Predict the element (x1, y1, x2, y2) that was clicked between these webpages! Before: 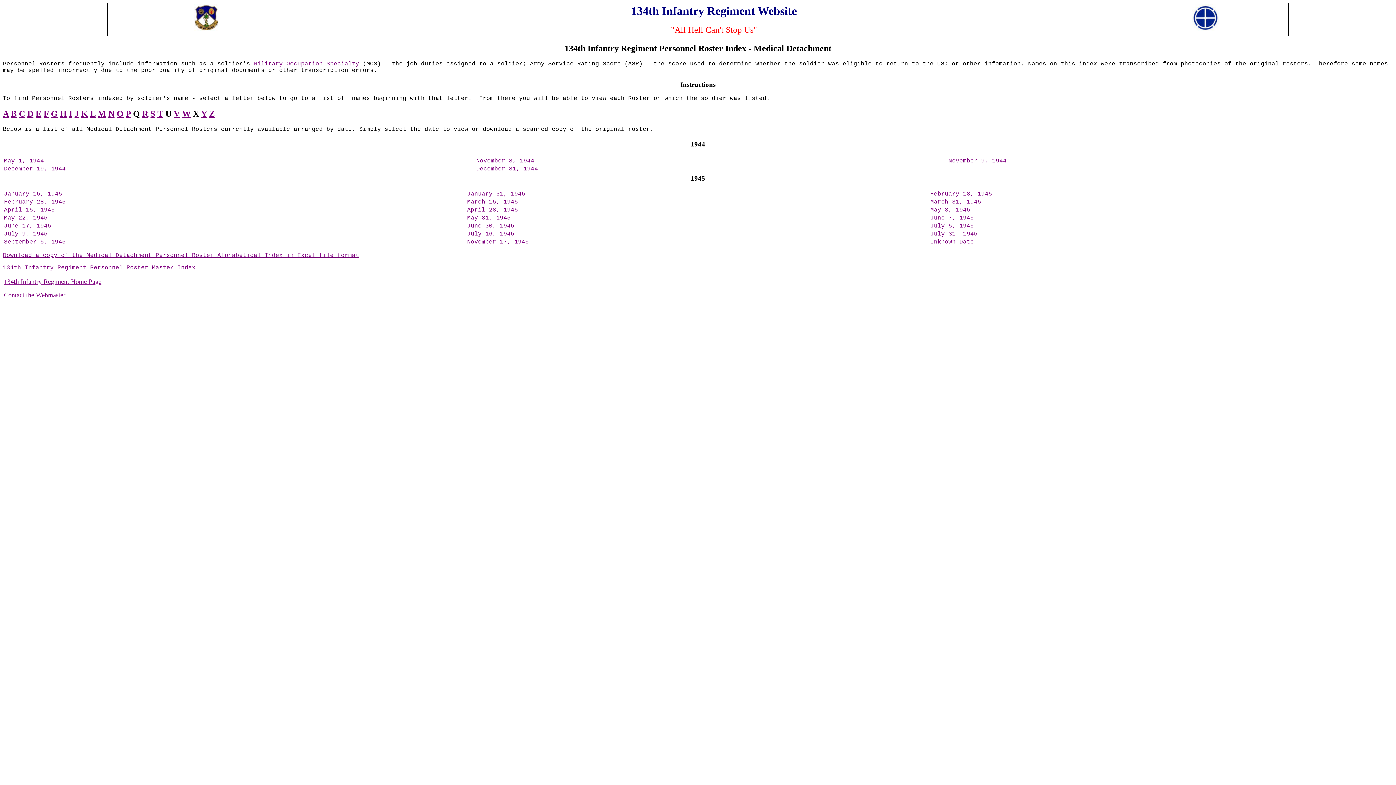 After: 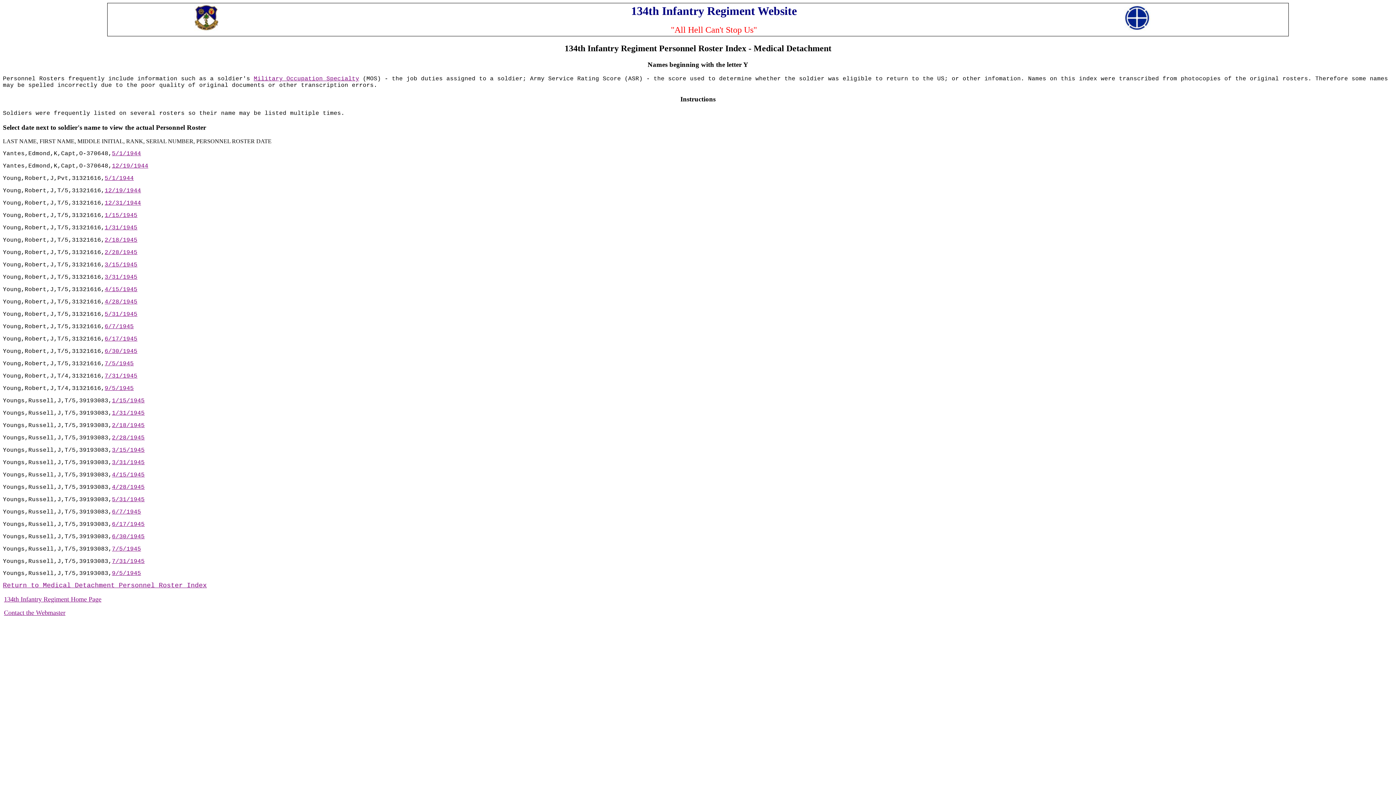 Action: label: Y bbox: (201, 109, 206, 118)